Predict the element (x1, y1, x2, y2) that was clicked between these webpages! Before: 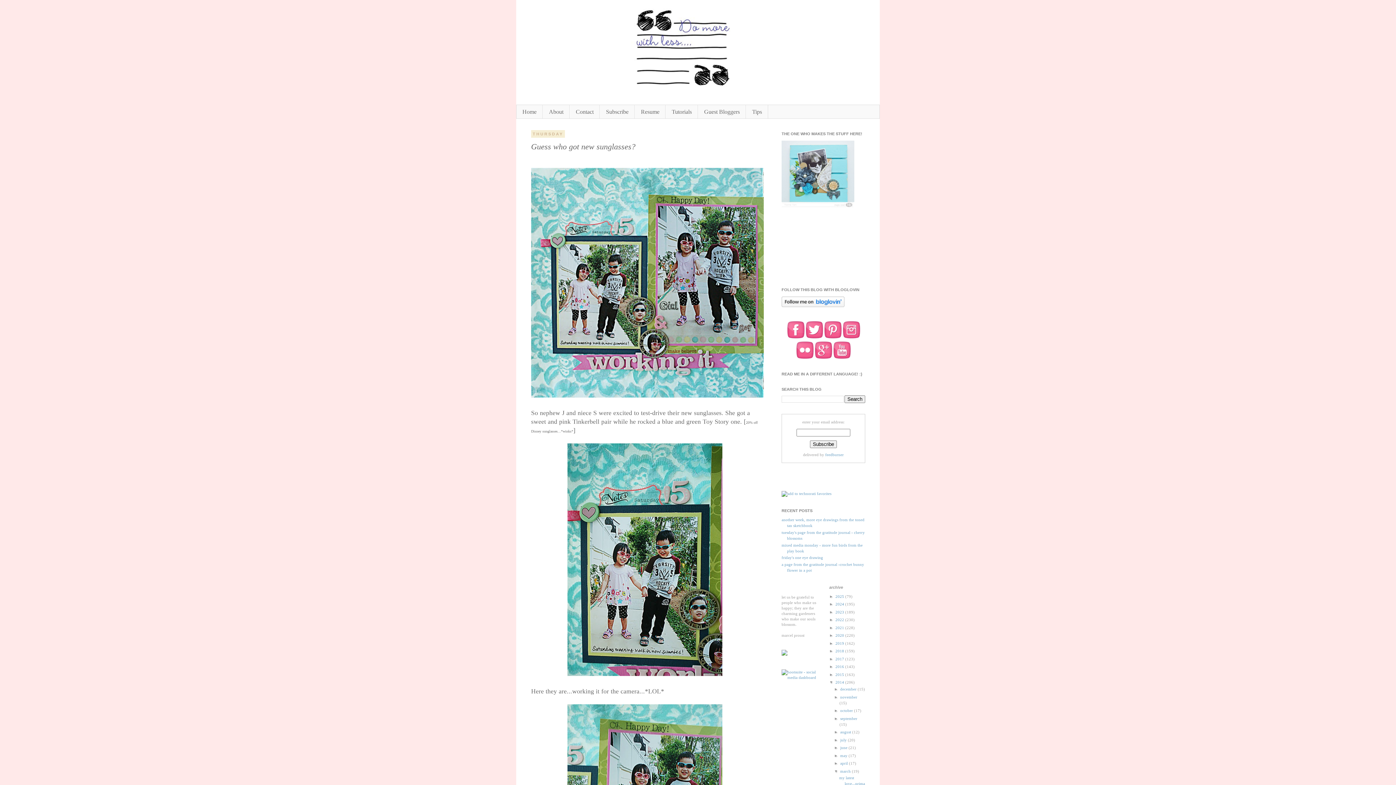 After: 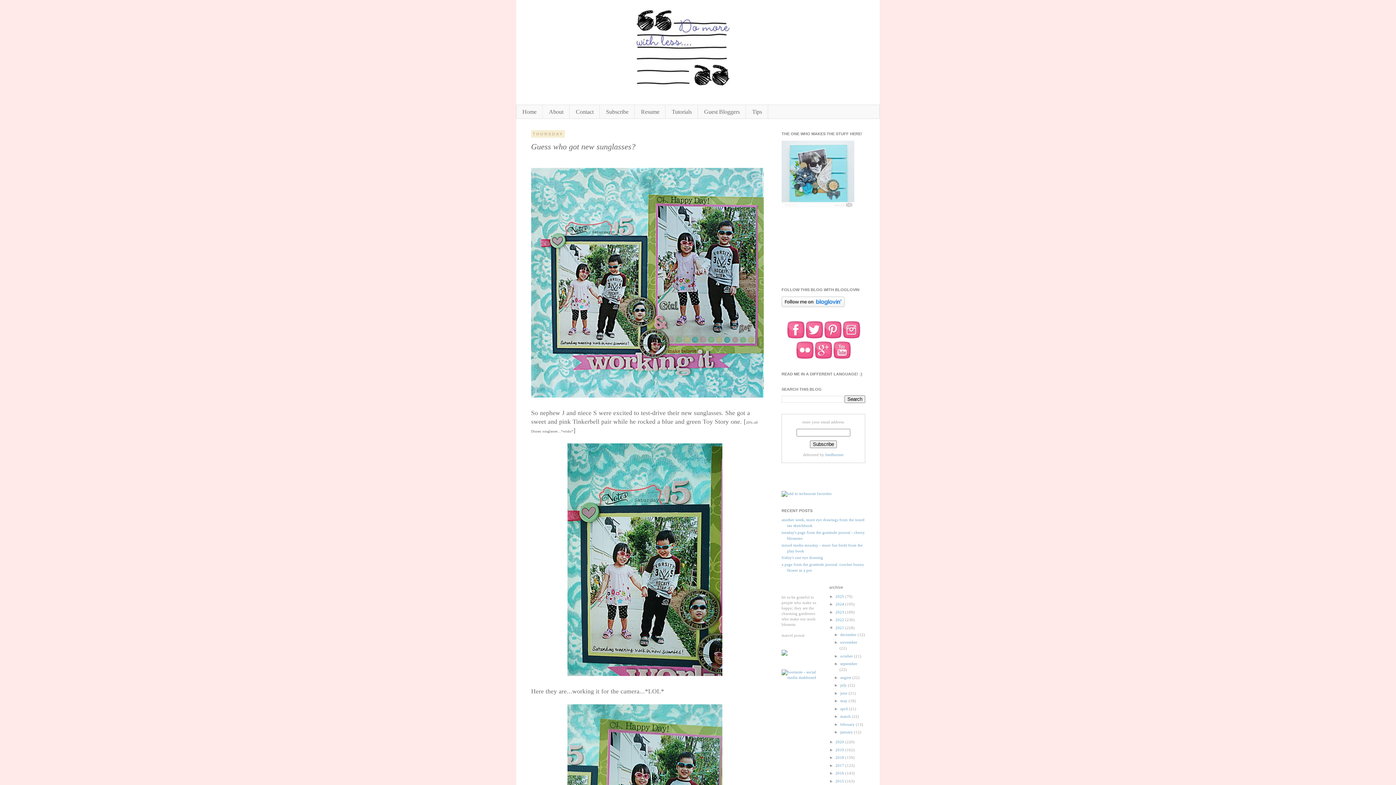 Action: bbox: (829, 625, 835, 630) label: ►  